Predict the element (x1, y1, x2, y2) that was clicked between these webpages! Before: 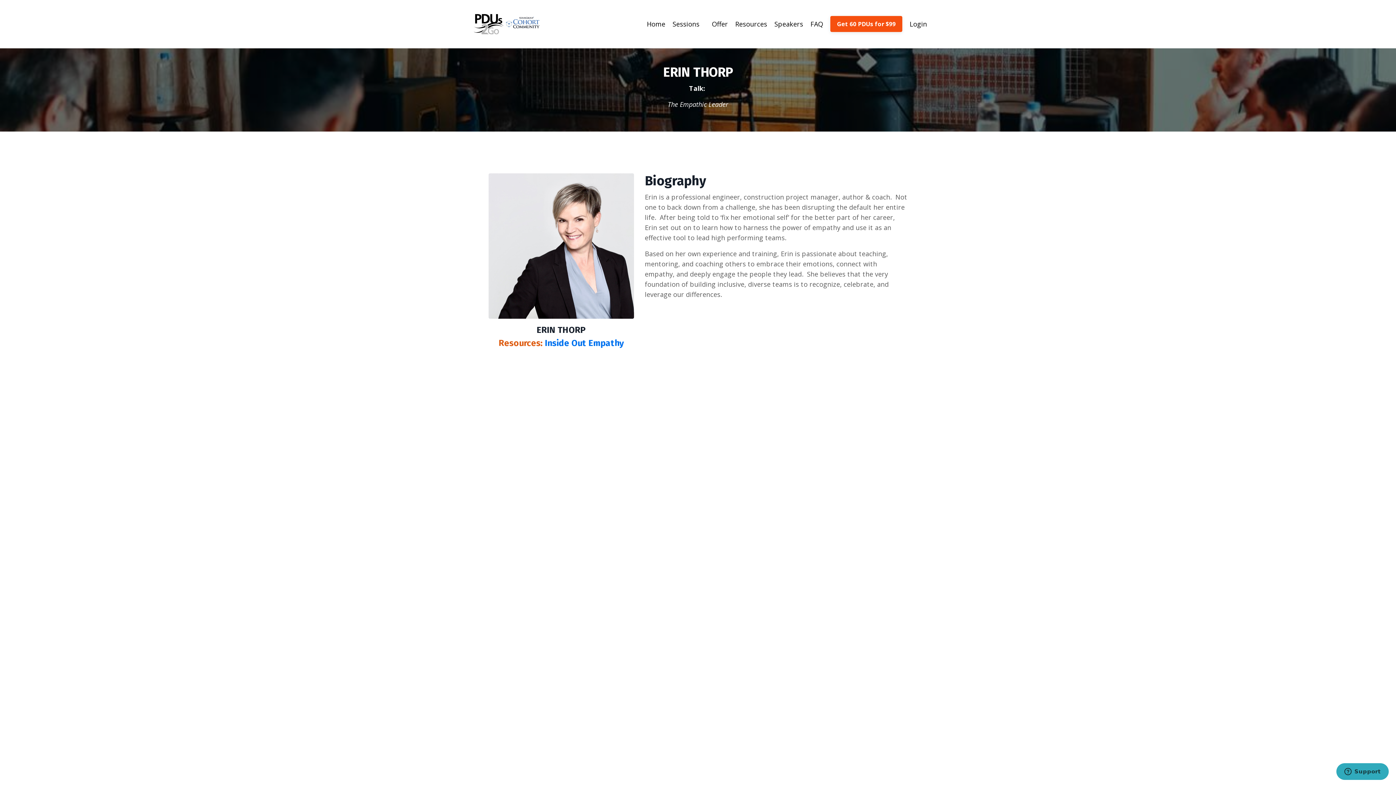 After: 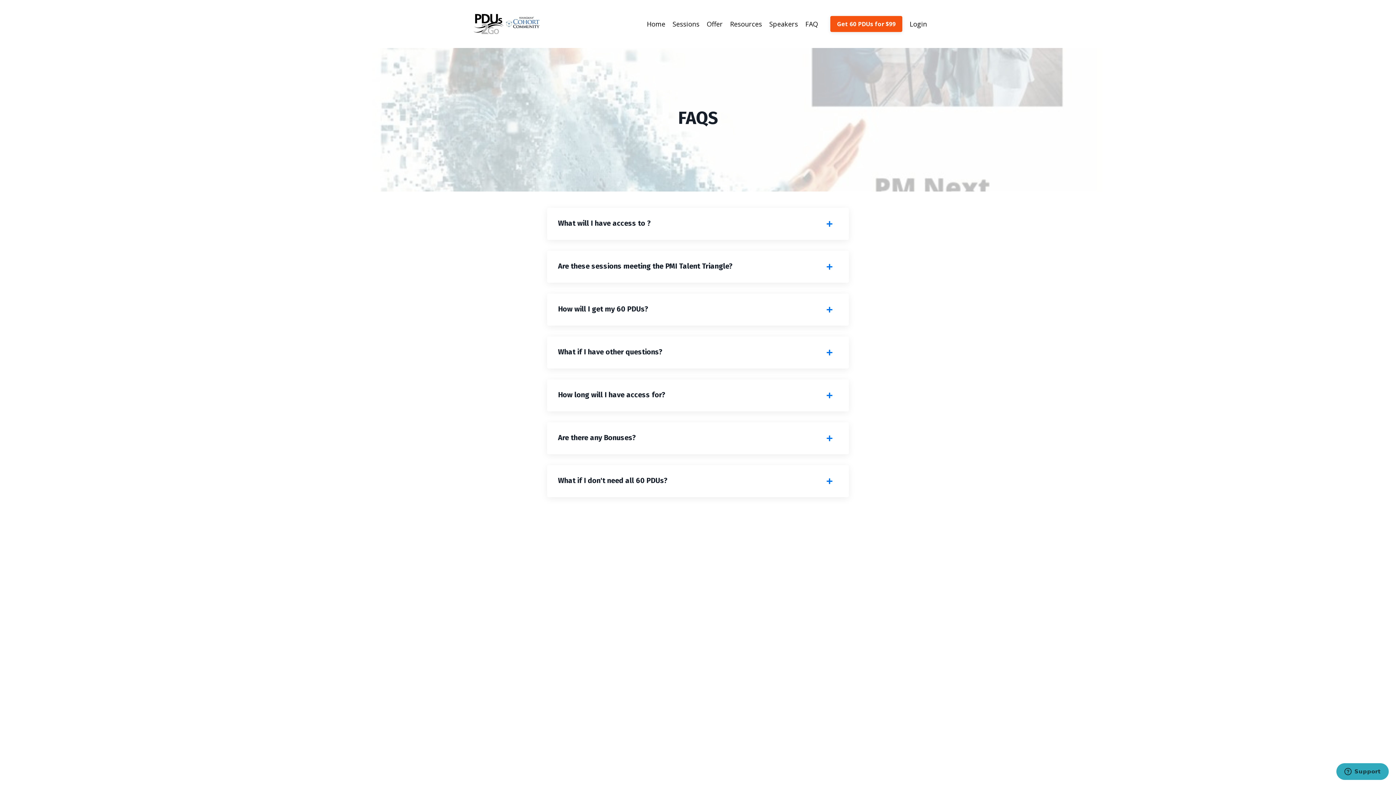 Action: label: FAQ bbox: (810, 19, 823, 29)